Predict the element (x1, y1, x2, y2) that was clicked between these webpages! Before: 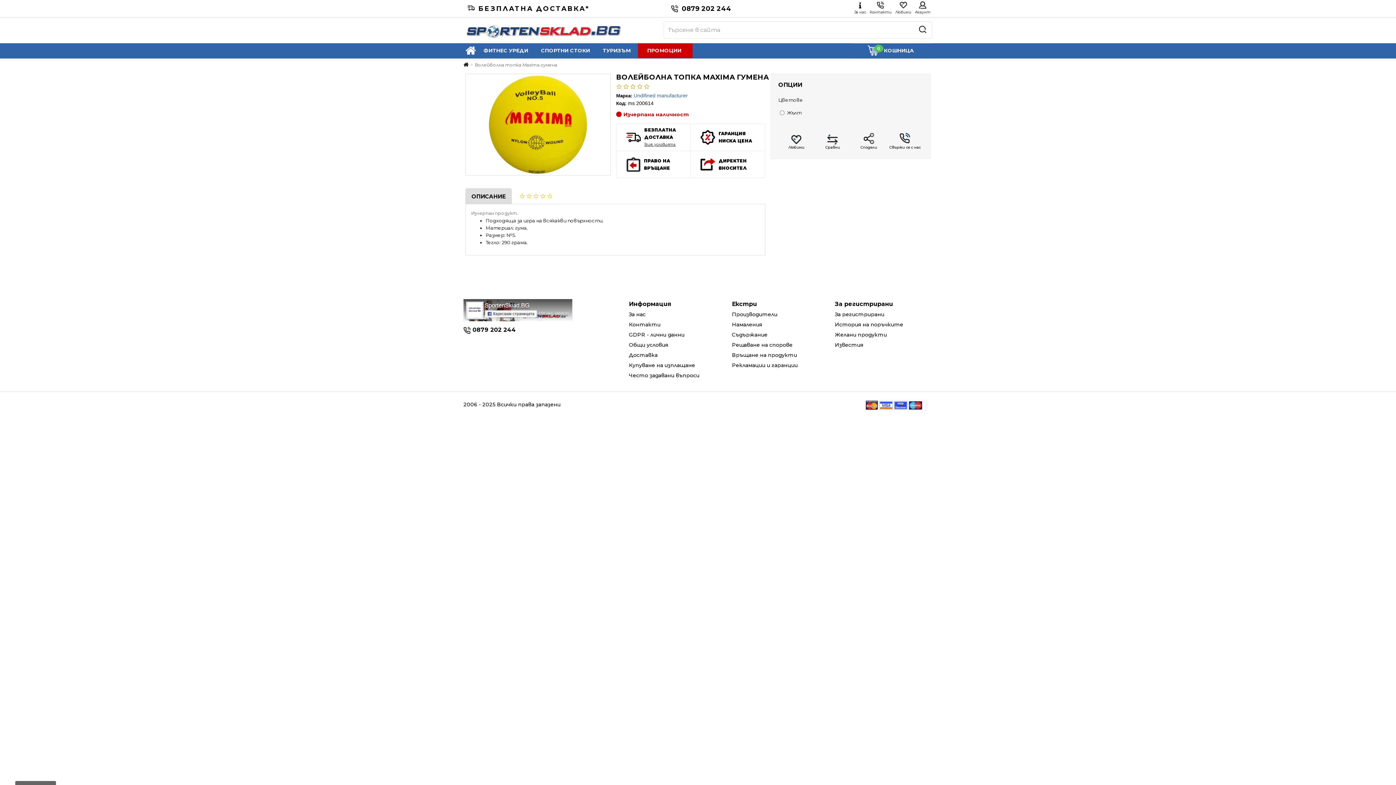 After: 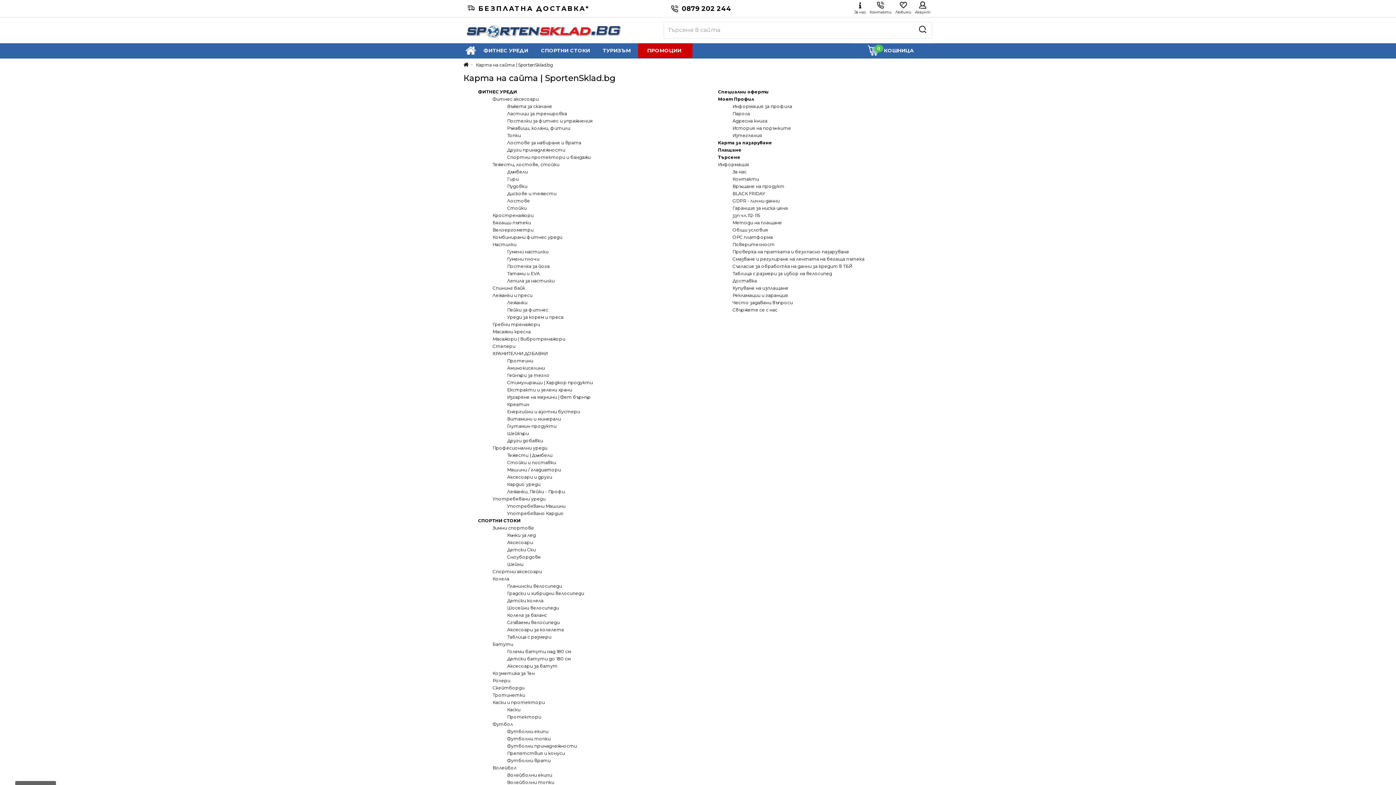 Action: bbox: (732, 331, 767, 338) label: Съдържание